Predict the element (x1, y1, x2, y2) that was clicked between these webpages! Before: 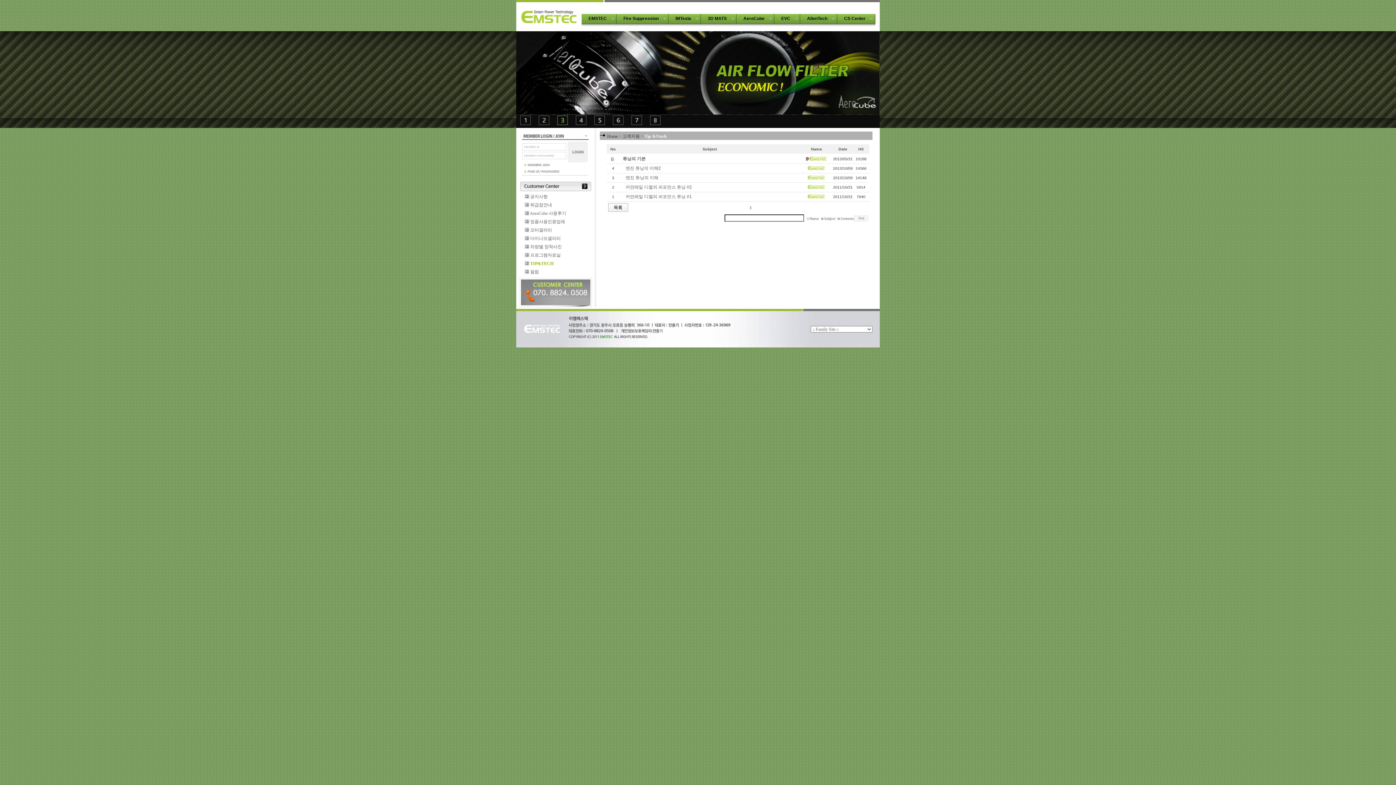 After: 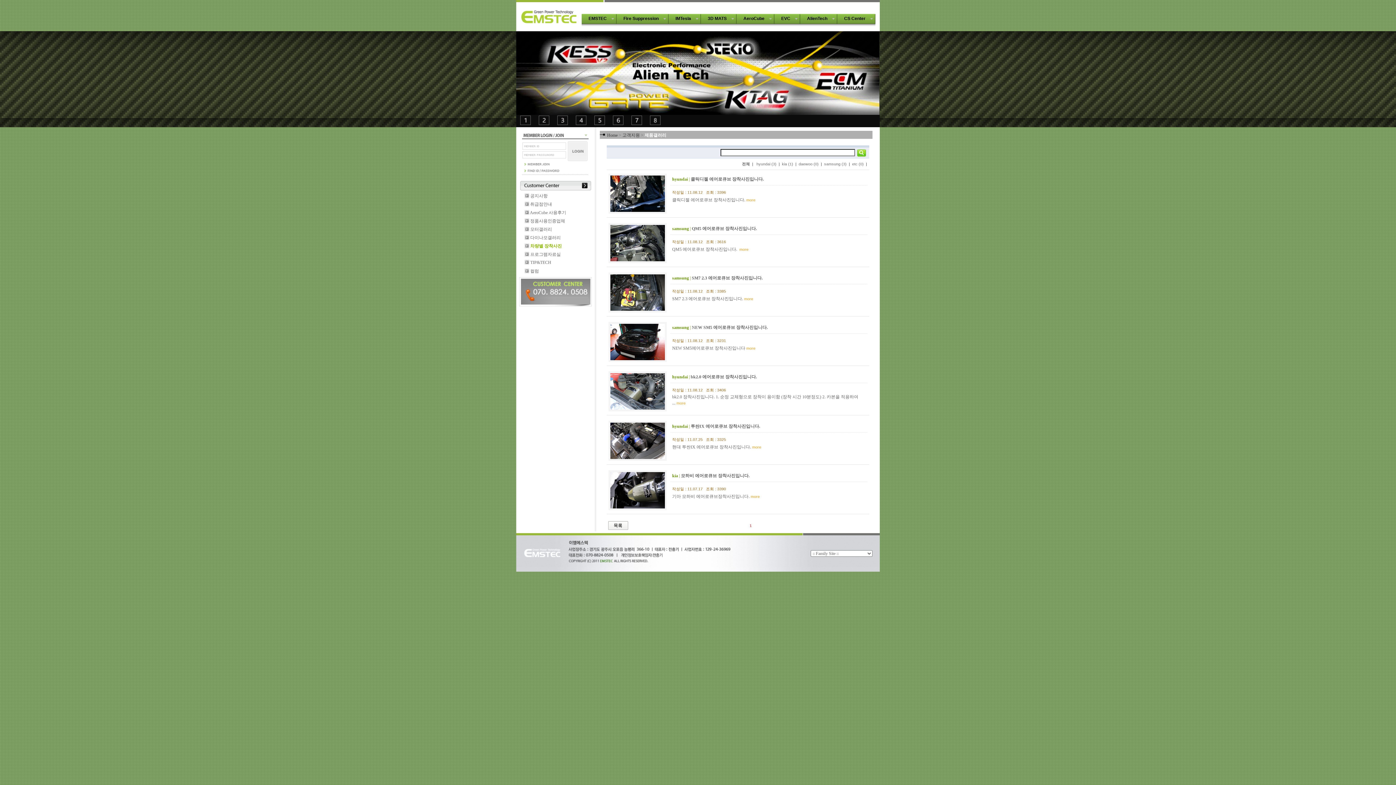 Action: bbox: (524, 244, 562, 249) label:  차량별 장착사진